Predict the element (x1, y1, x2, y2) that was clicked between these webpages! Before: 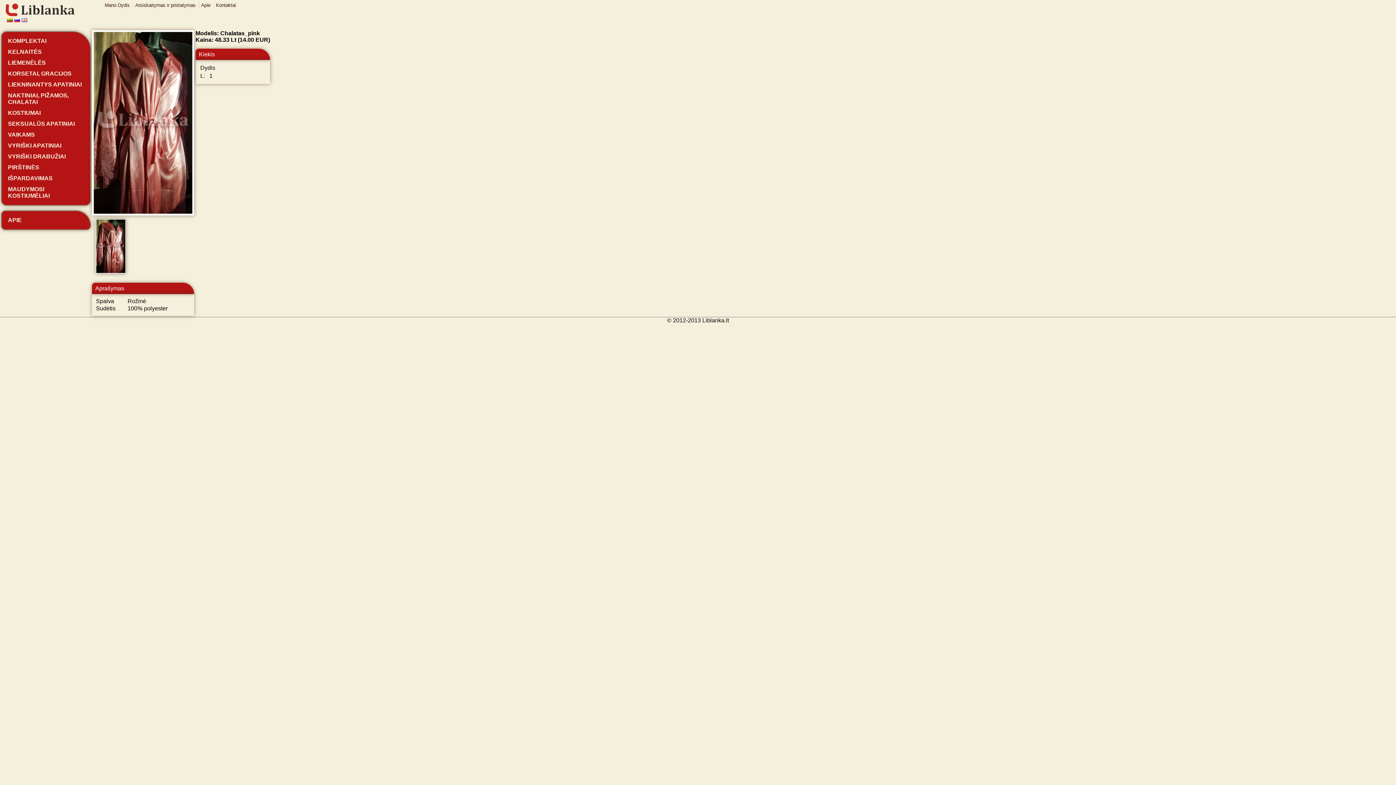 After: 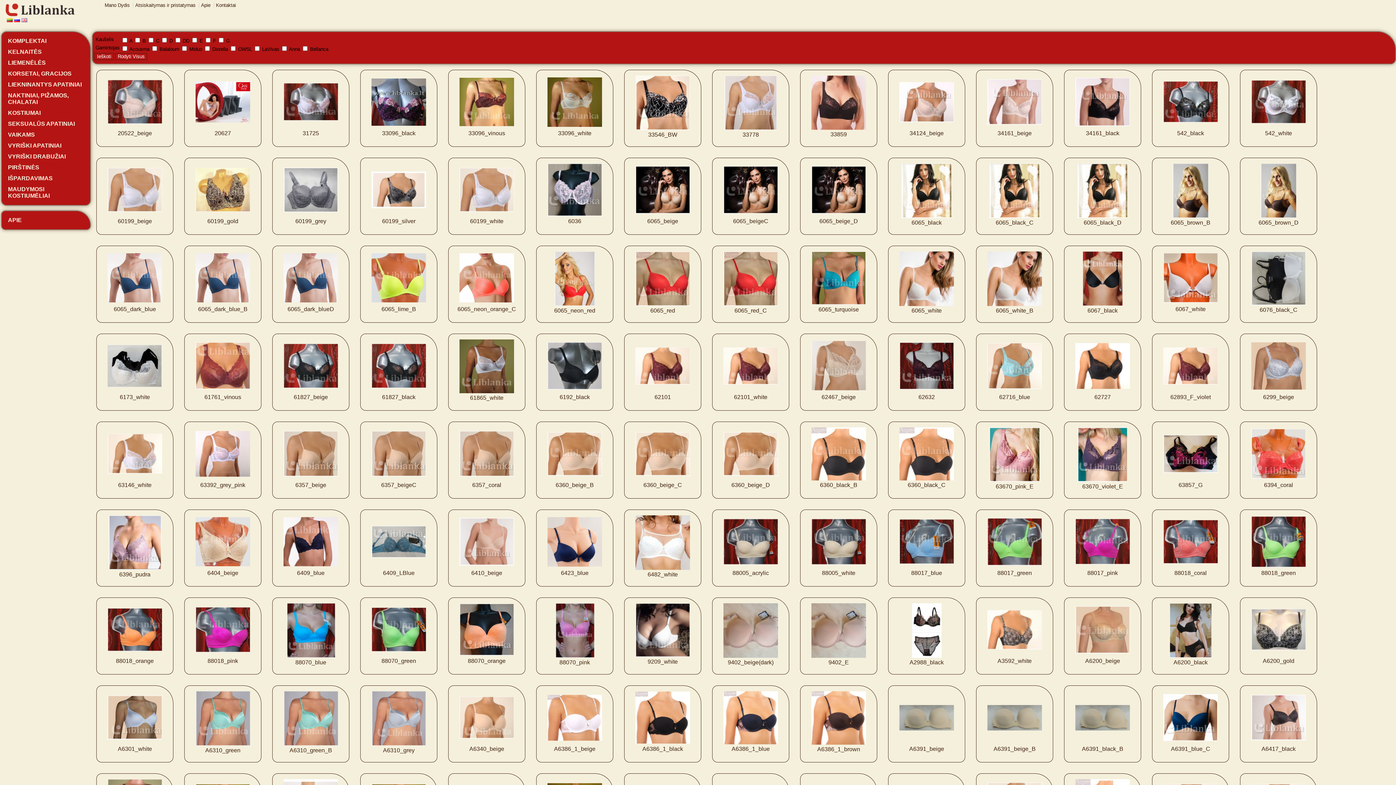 Action: label: LIEMENĖLĖS bbox: (8, 59, 45, 65)